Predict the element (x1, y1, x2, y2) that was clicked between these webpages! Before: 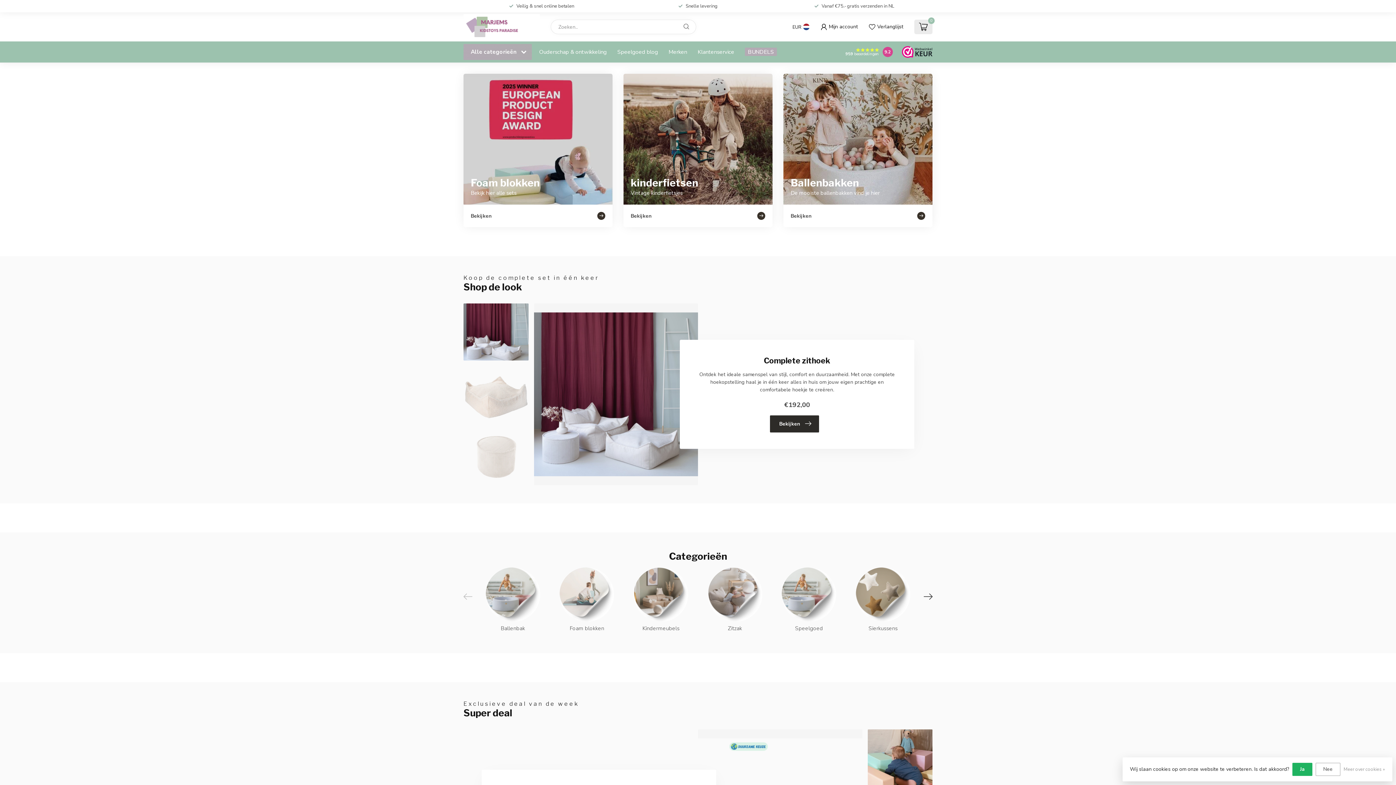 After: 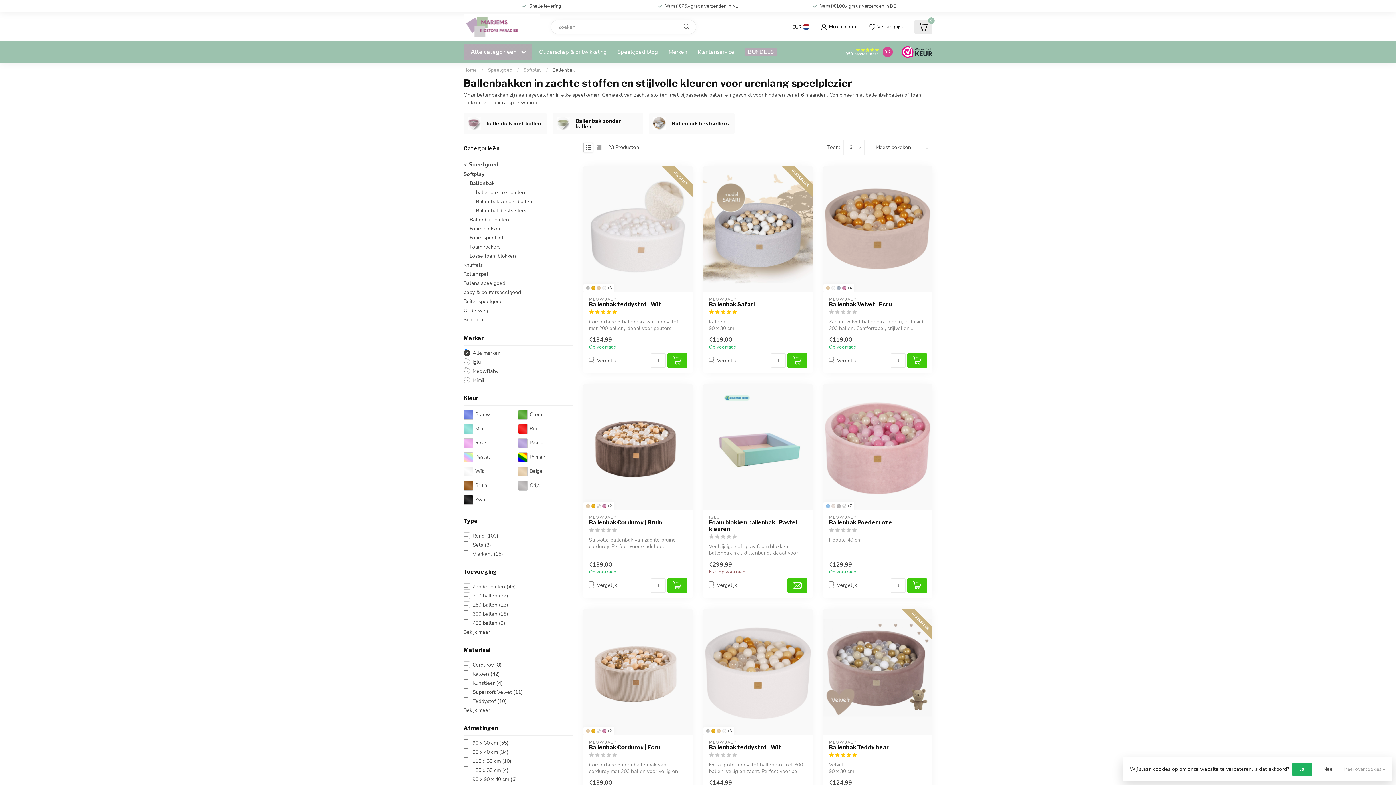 Action: bbox: (481, 567, 544, 631) label: Ballenbak